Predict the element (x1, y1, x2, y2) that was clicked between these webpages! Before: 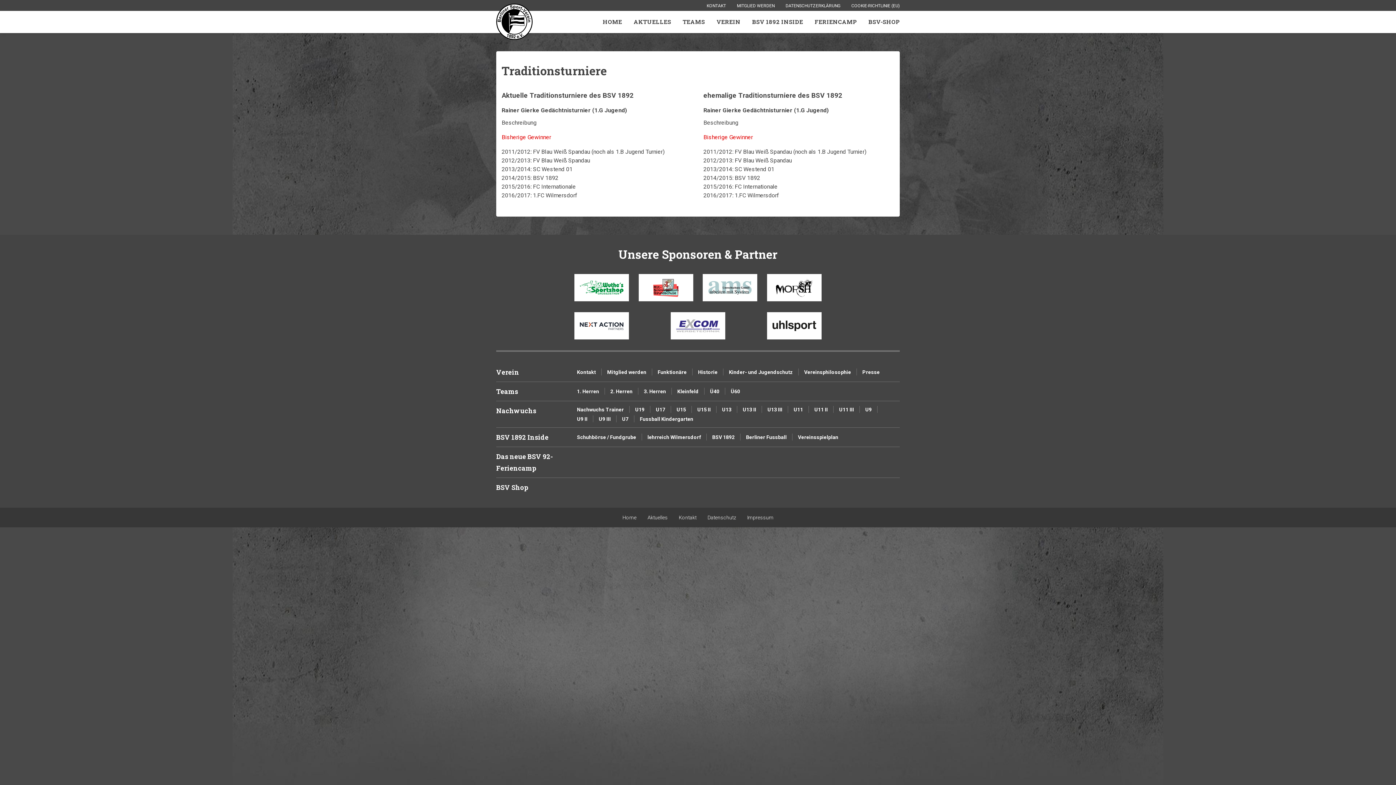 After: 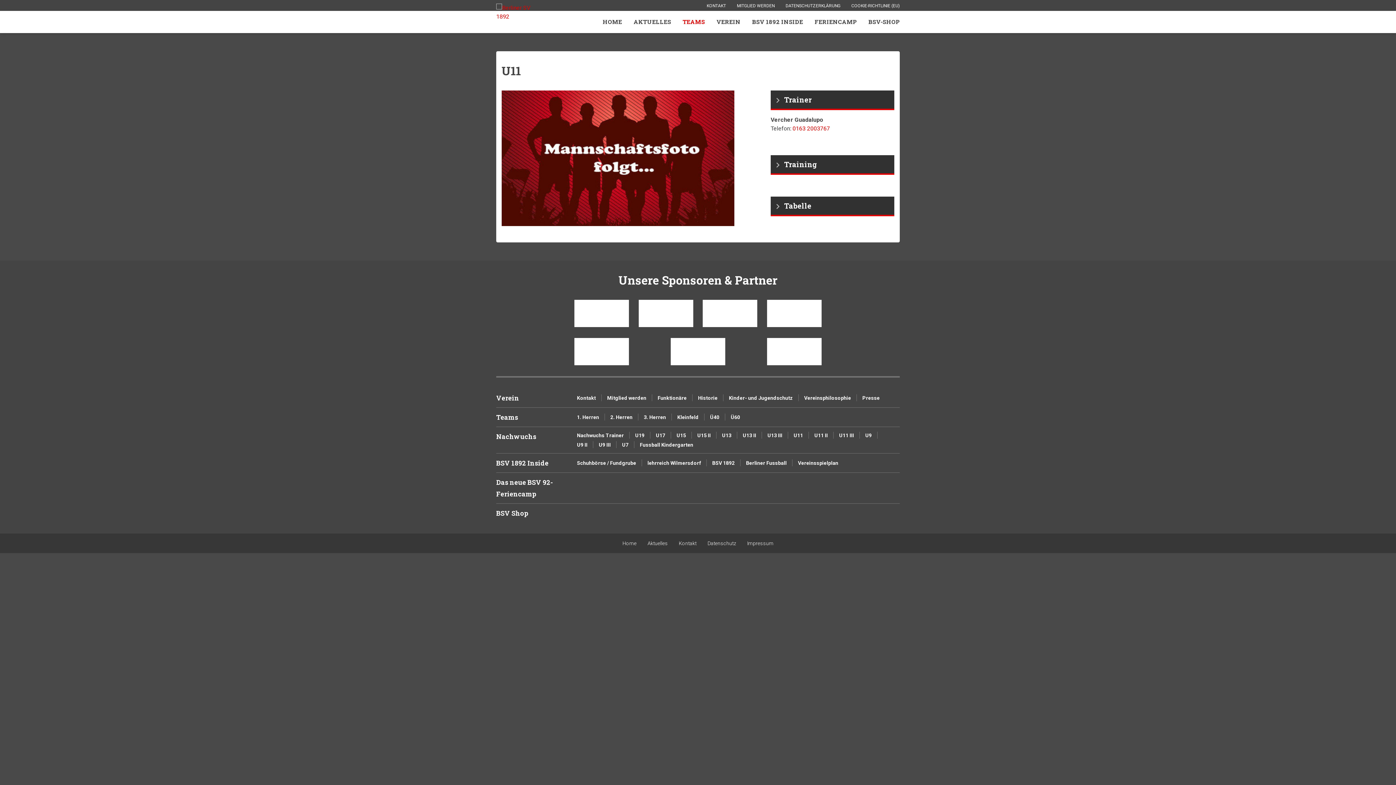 Action: bbox: (793, 406, 803, 412) label: U11